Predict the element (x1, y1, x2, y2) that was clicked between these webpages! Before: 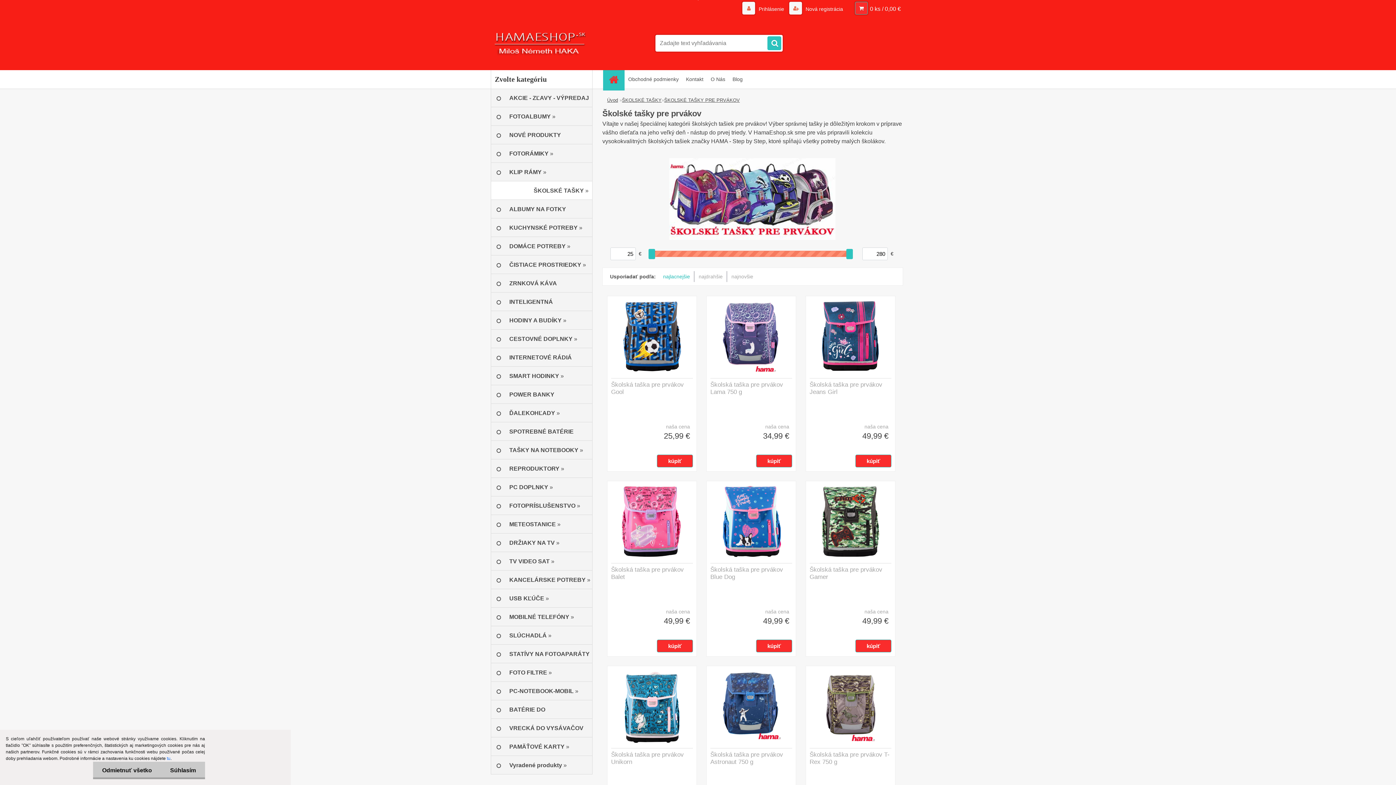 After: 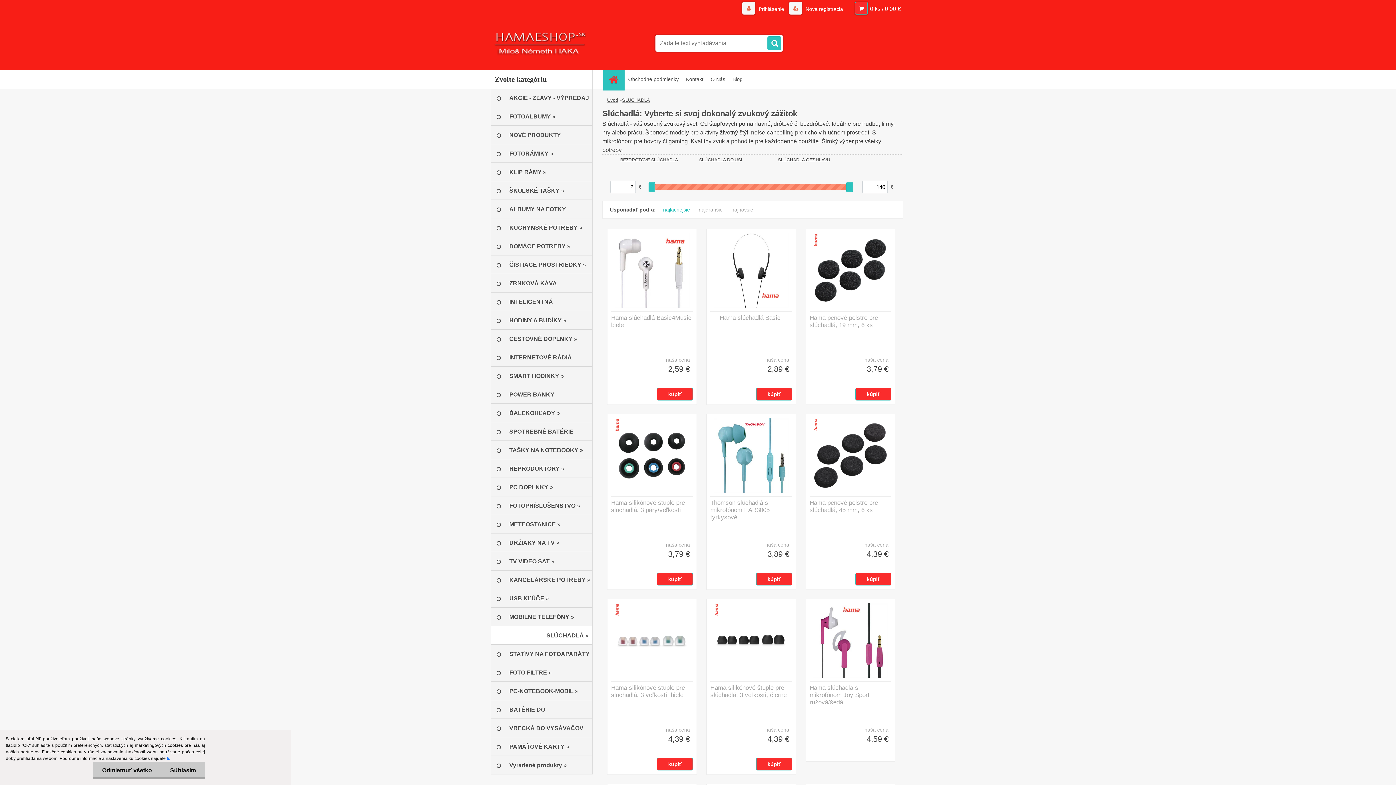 Action: label: SLÚCHADLÁ » bbox: (490, 626, 592, 645)